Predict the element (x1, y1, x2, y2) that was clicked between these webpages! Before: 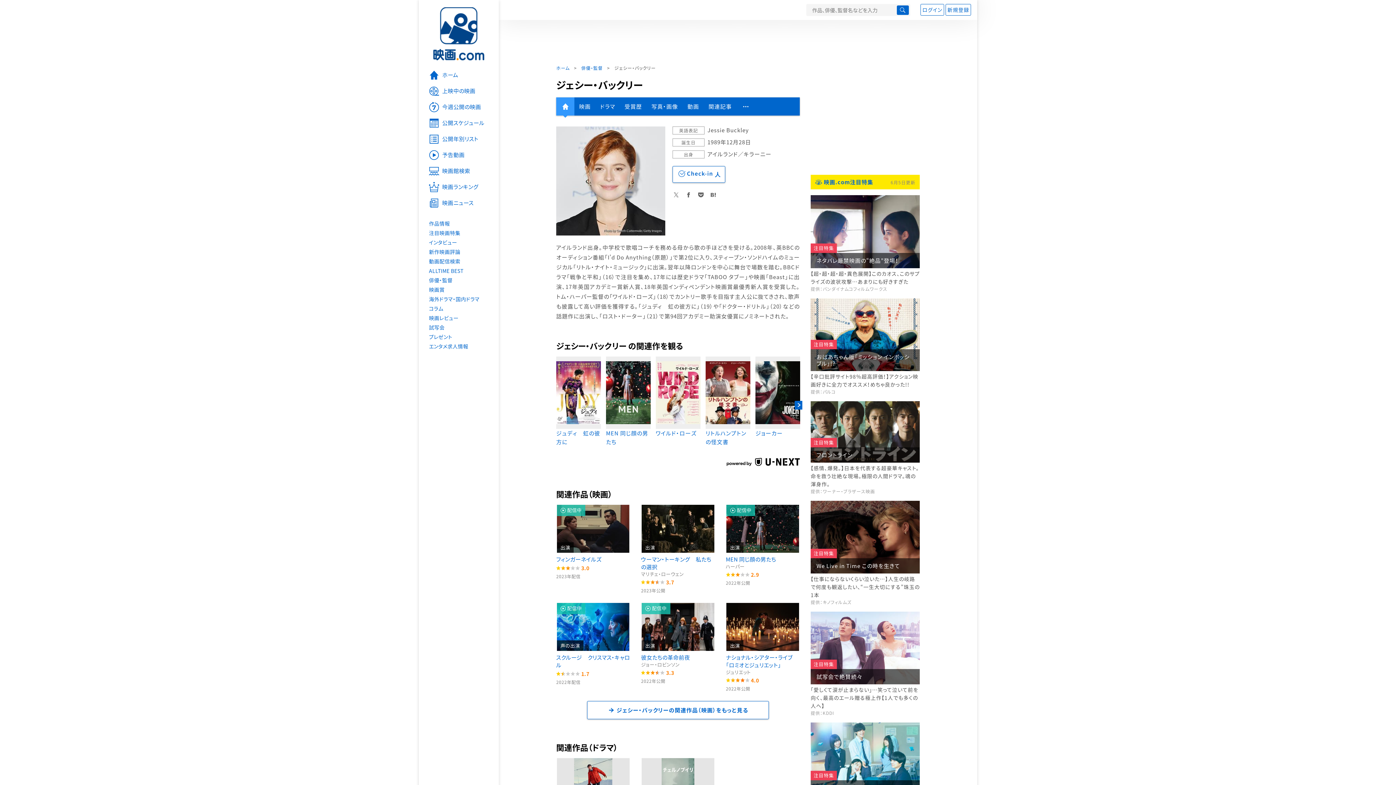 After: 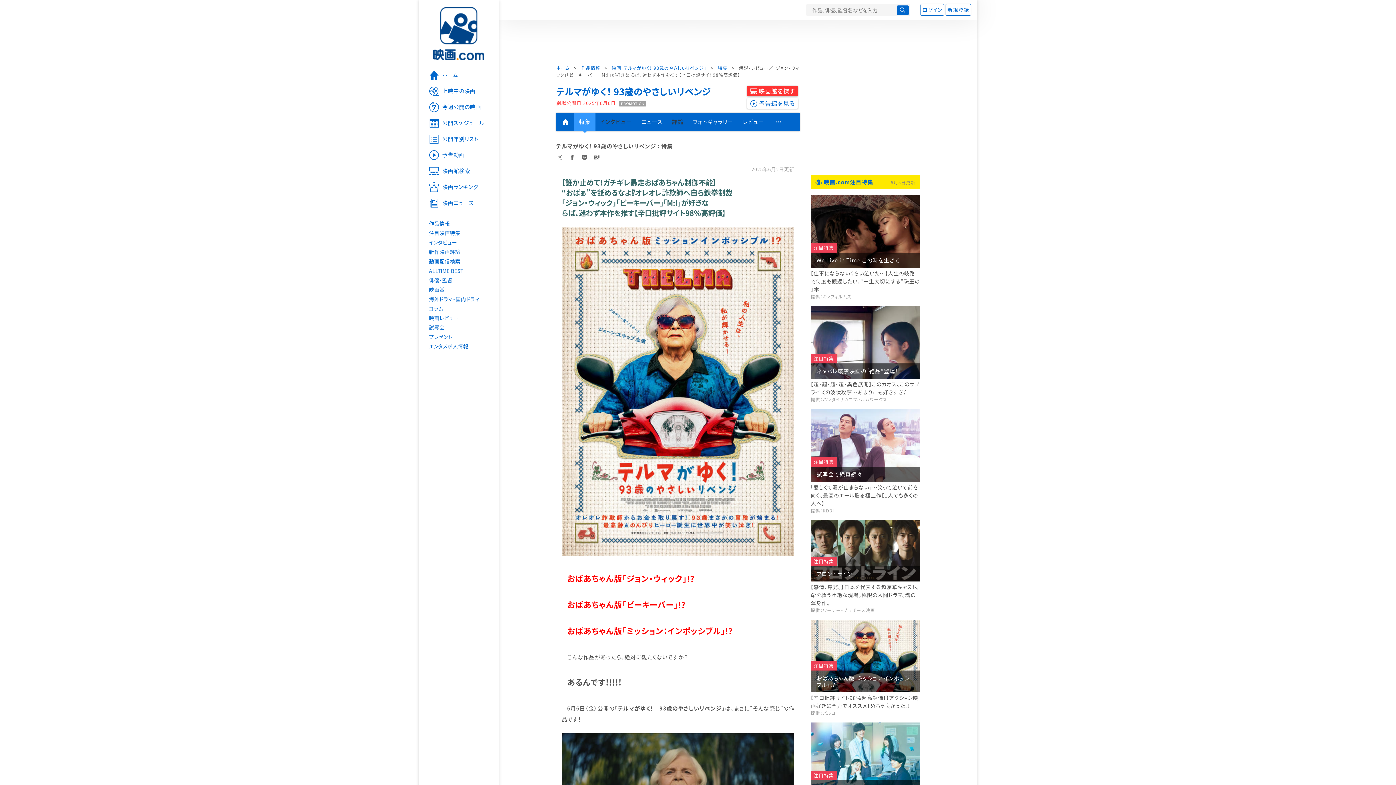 Action: bbox: (810, 349, 920, 371) label: おばあちゃん版「ミッション インポッシブル」!?